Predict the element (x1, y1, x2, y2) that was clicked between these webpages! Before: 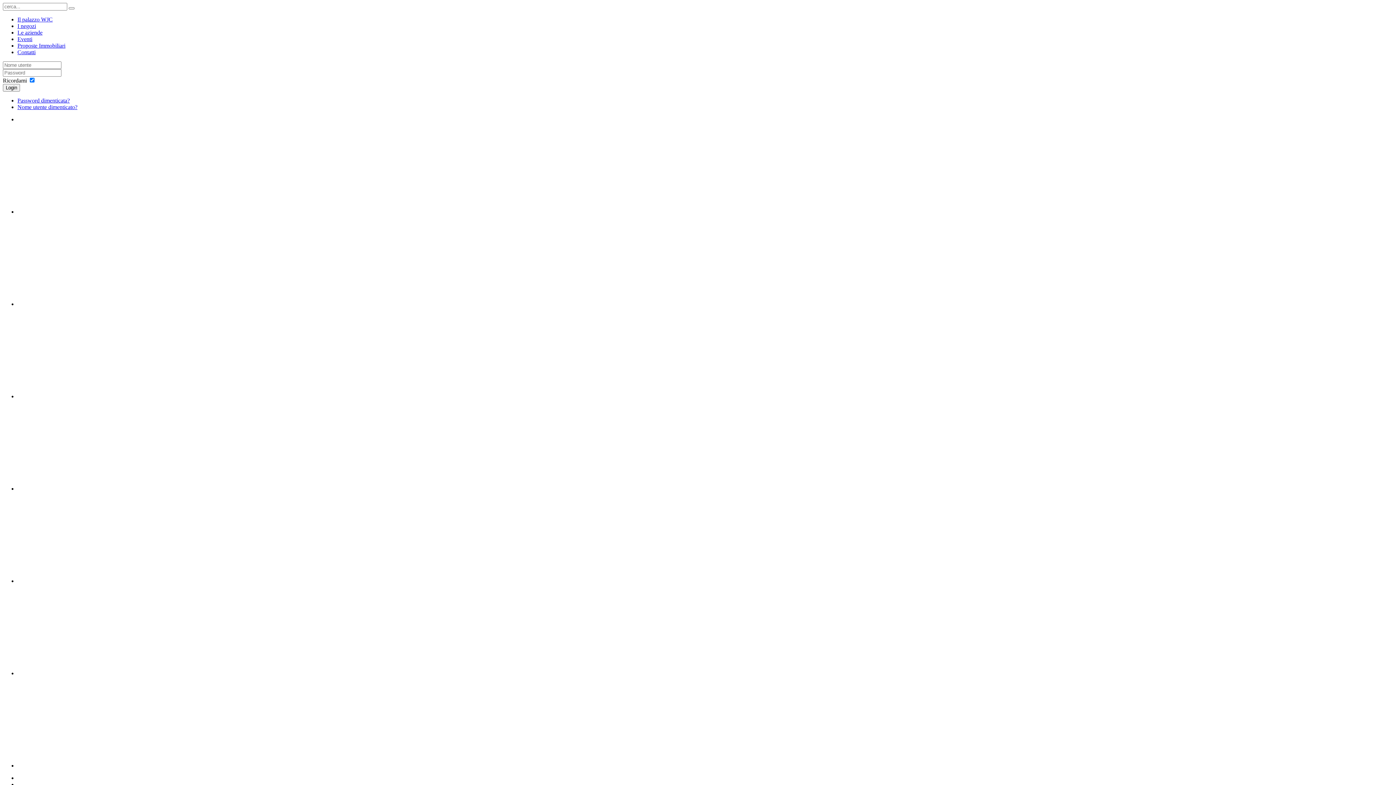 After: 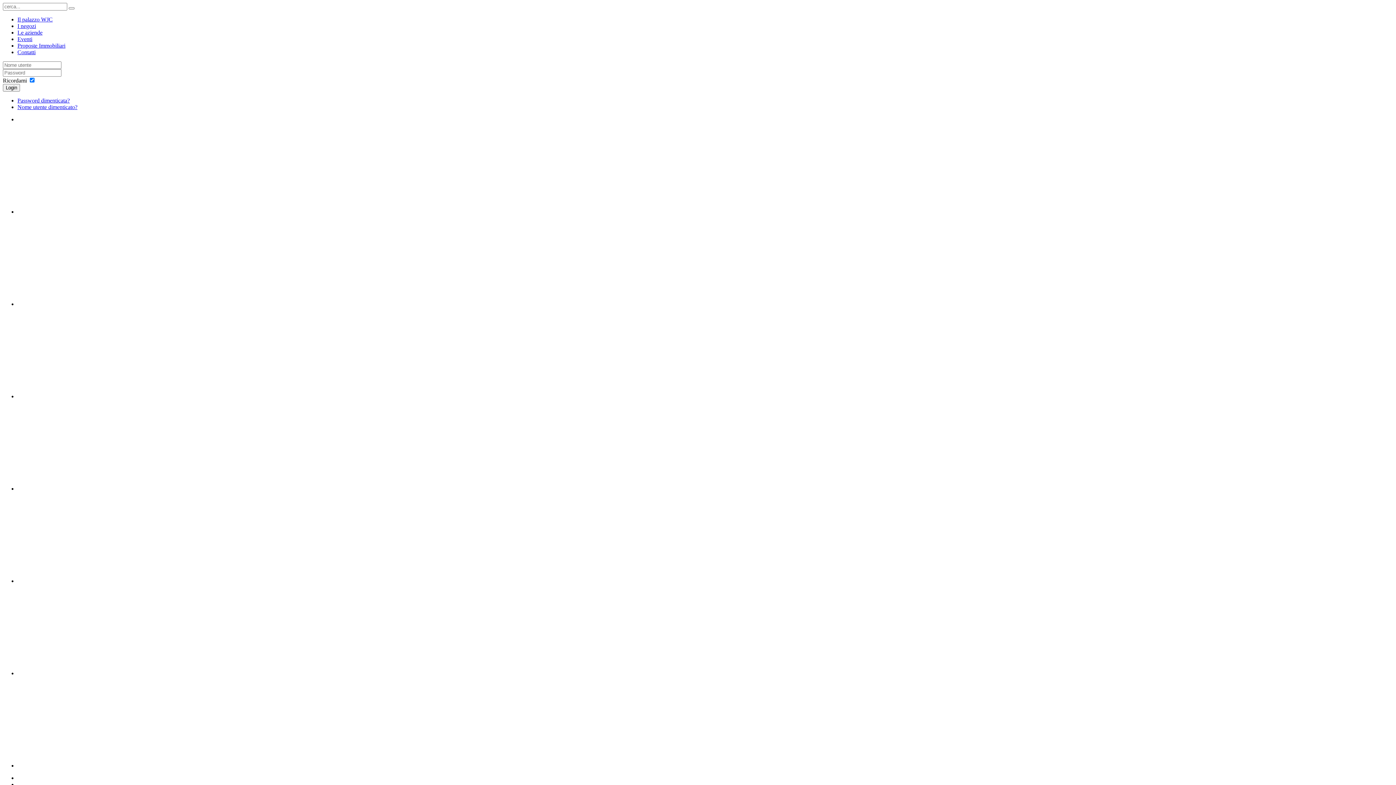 Action: label: Proposte Immobiliari bbox: (17, 42, 65, 48)